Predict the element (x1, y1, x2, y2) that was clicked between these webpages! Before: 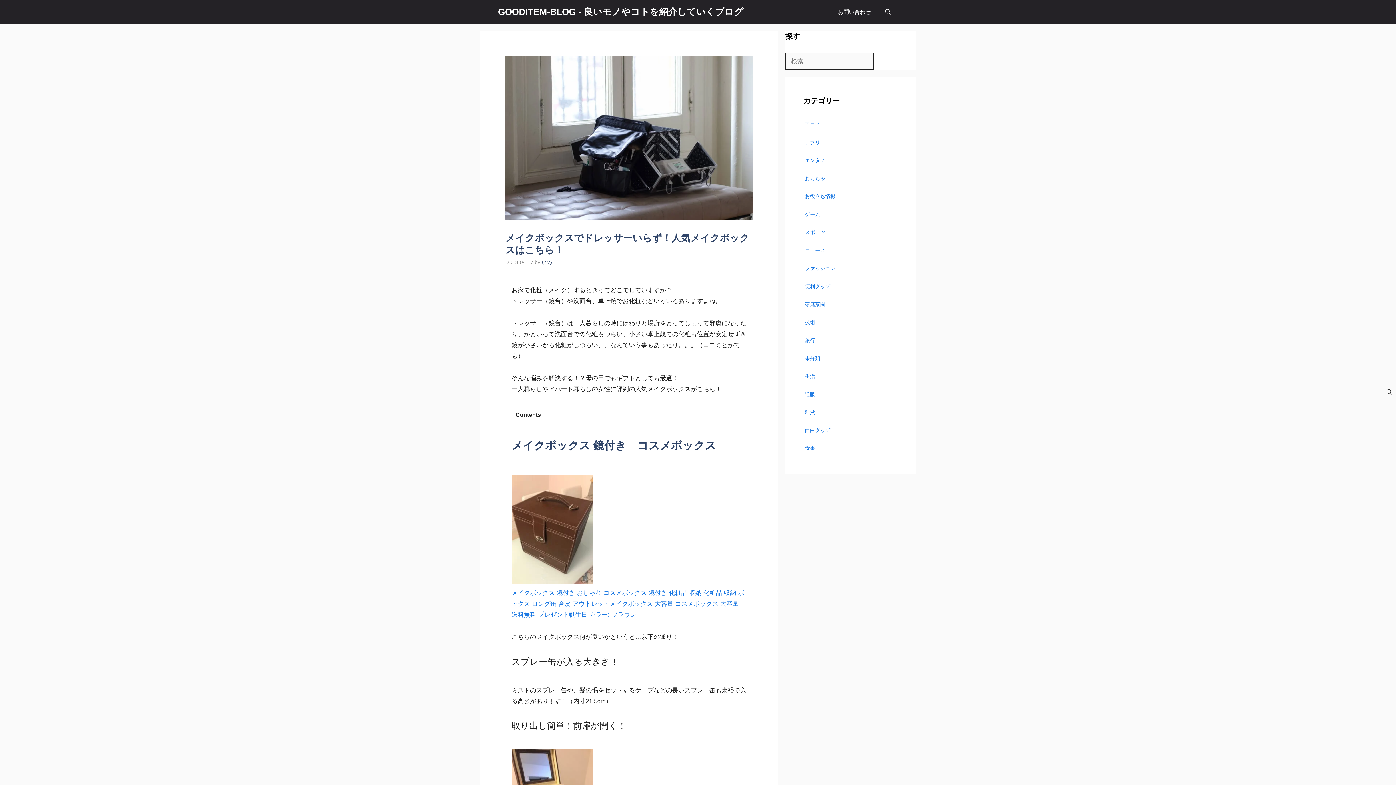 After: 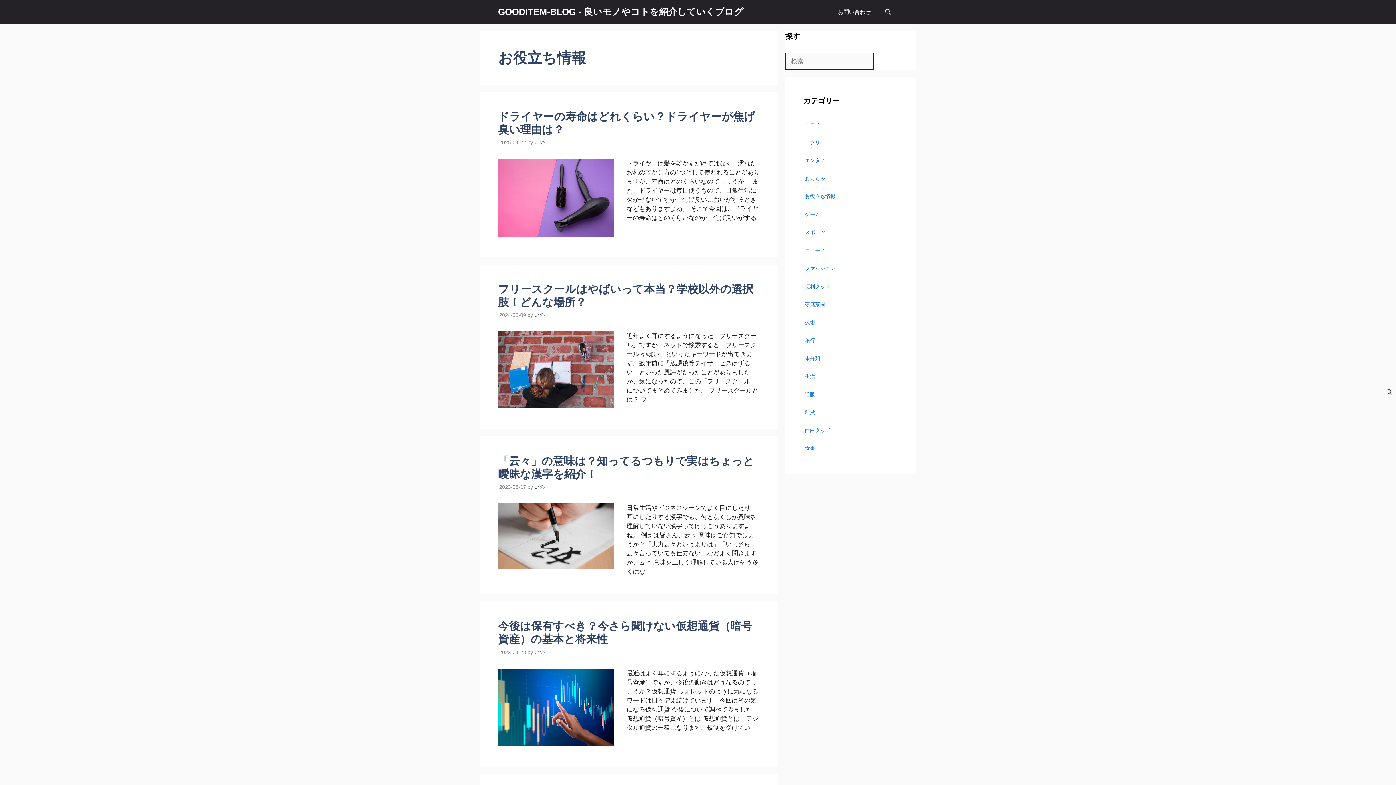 Action: bbox: (803, 189, 898, 204) label: お役立ち情報